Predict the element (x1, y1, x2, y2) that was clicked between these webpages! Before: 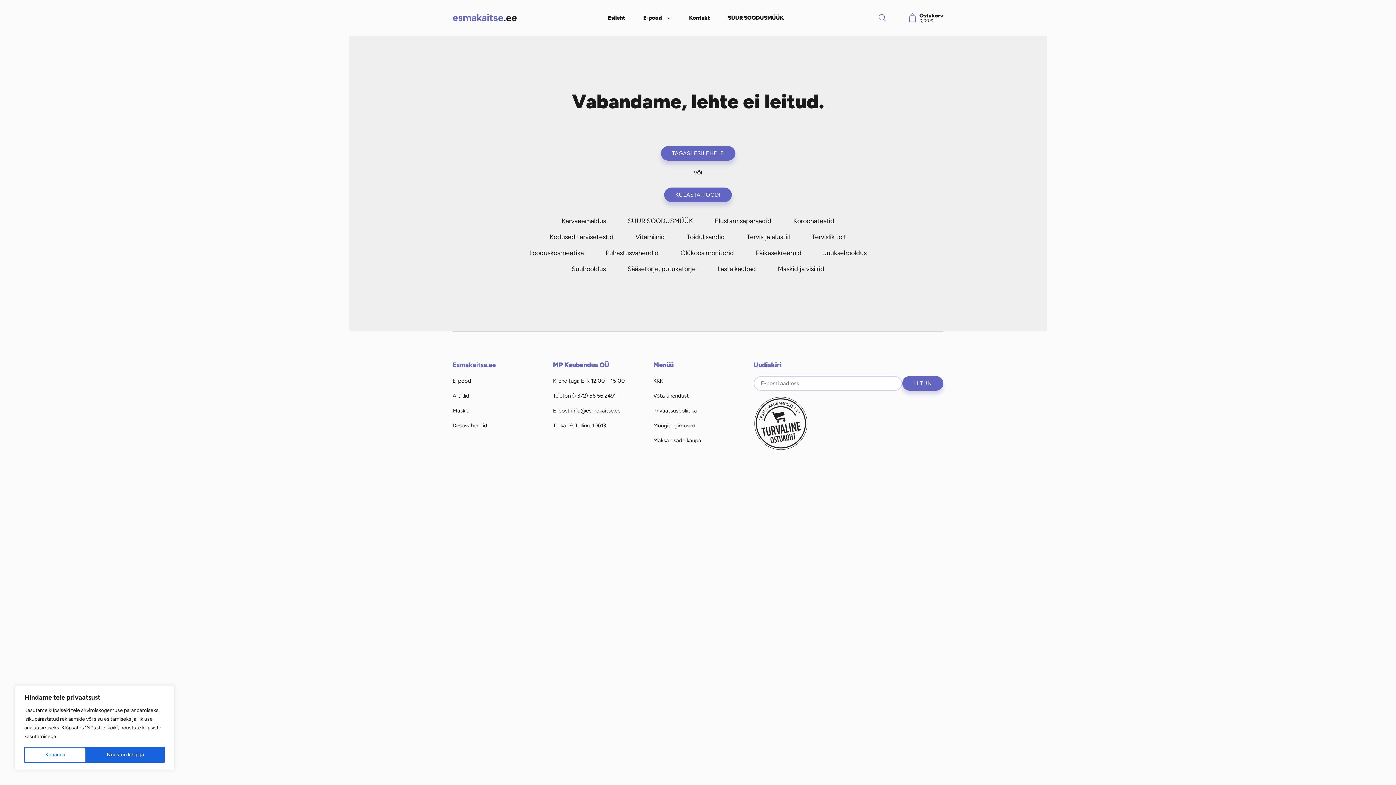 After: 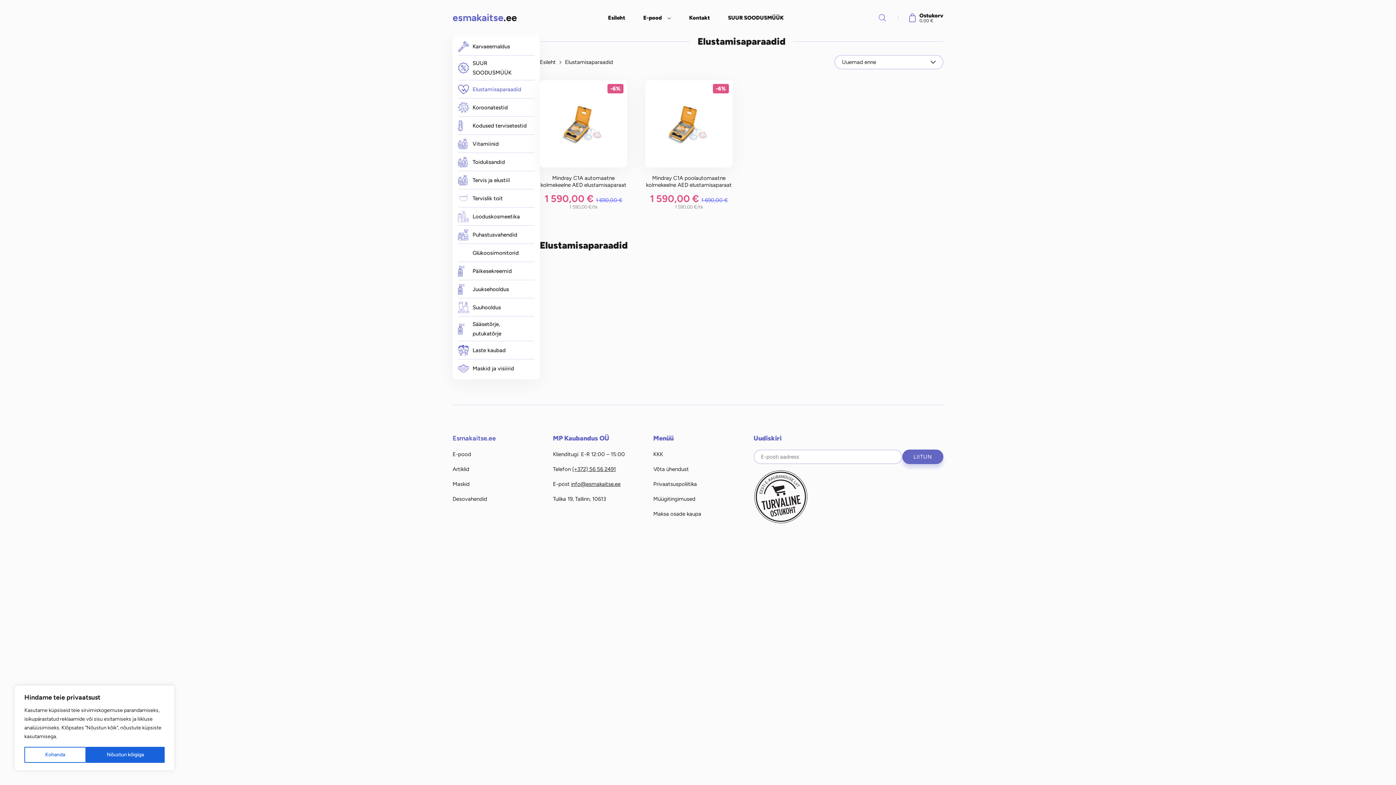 Action: bbox: (714, 216, 771, 225) label: Elustamisaparaadid